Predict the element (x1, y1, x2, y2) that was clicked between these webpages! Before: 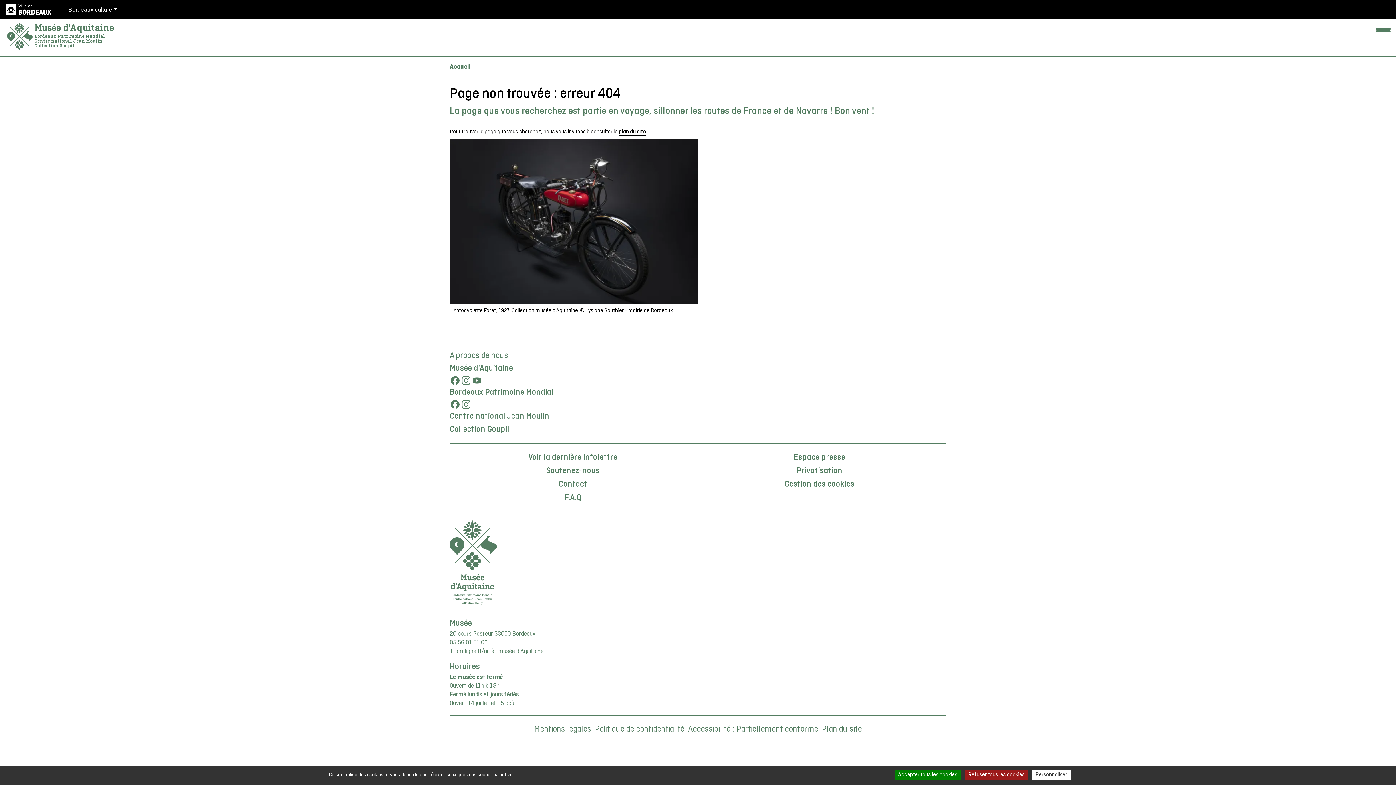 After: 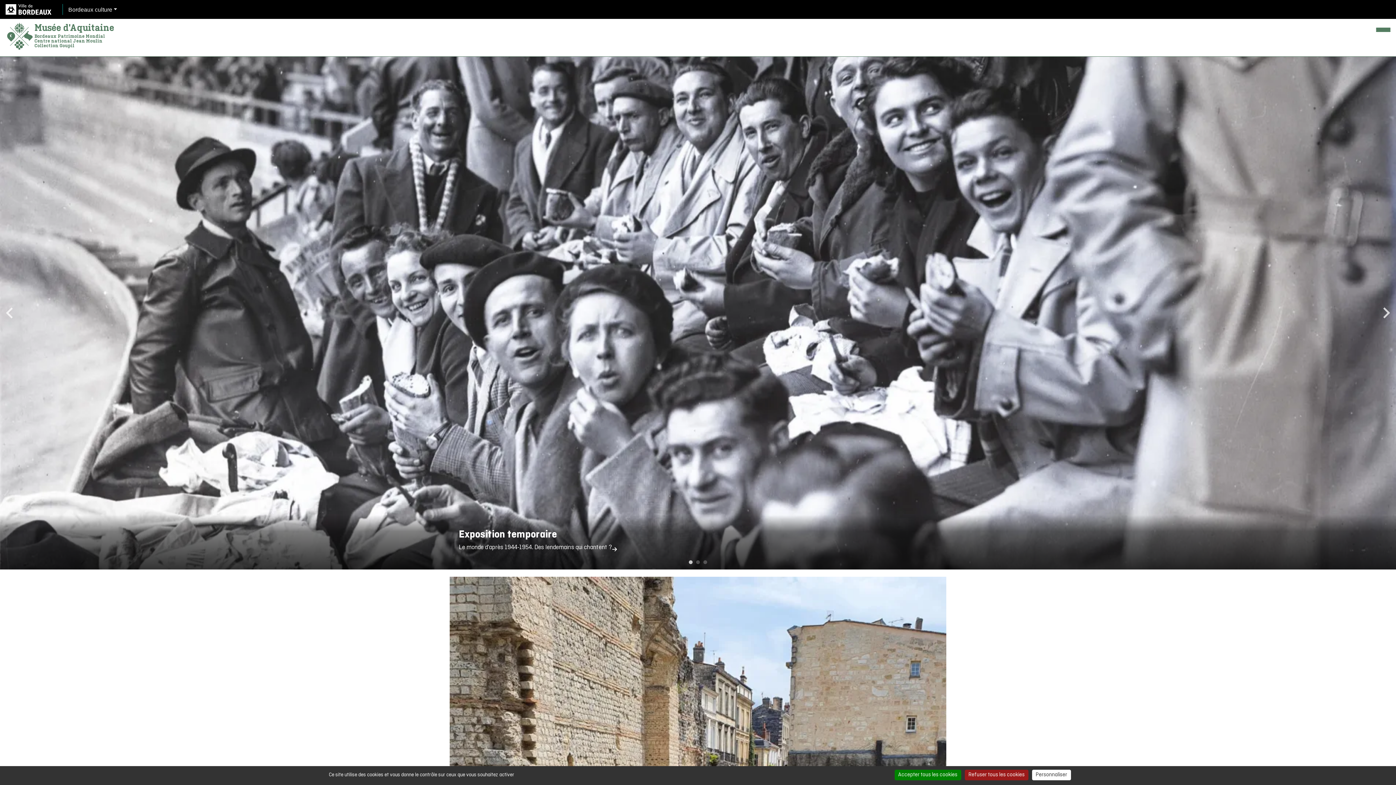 Action: bbox: (449, 363, 513, 373) label: Musée d'Aquitaine